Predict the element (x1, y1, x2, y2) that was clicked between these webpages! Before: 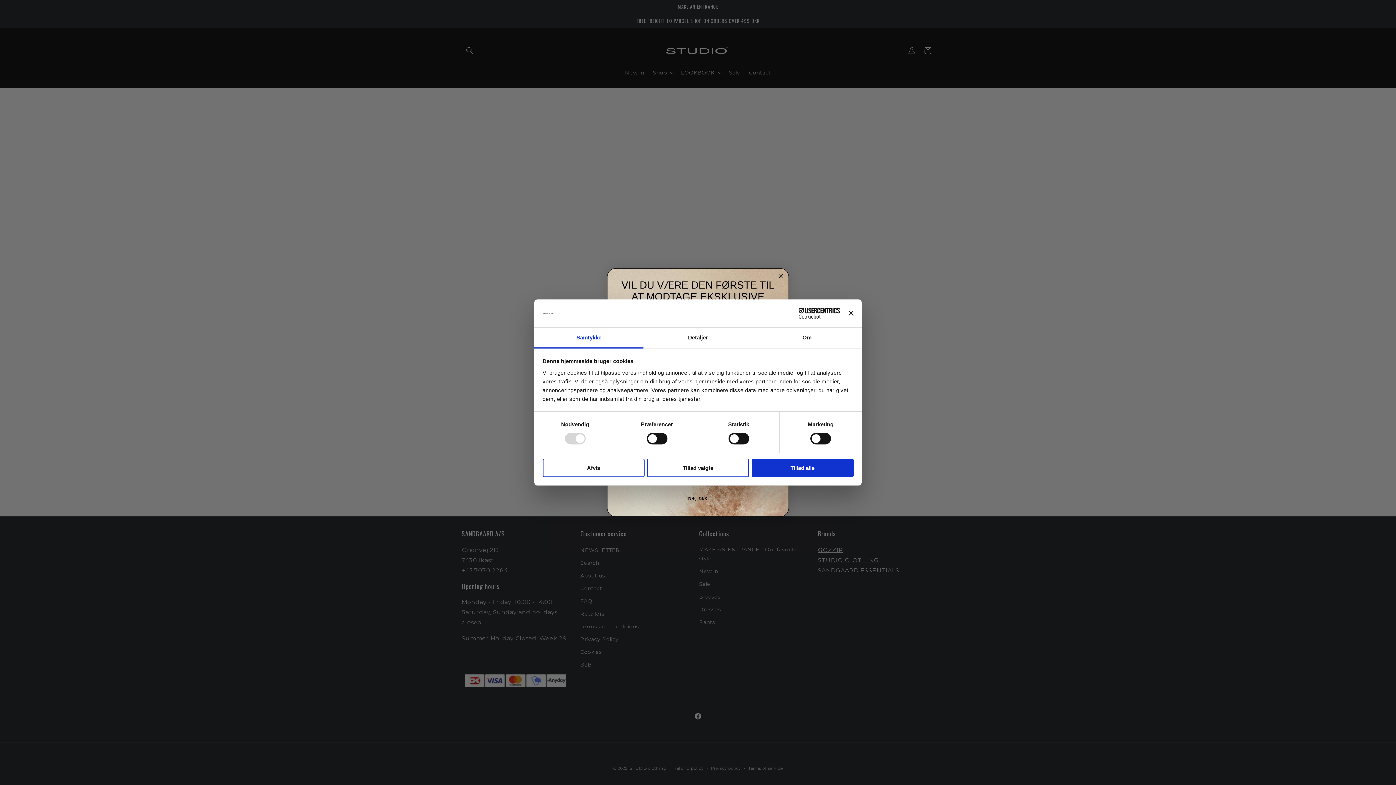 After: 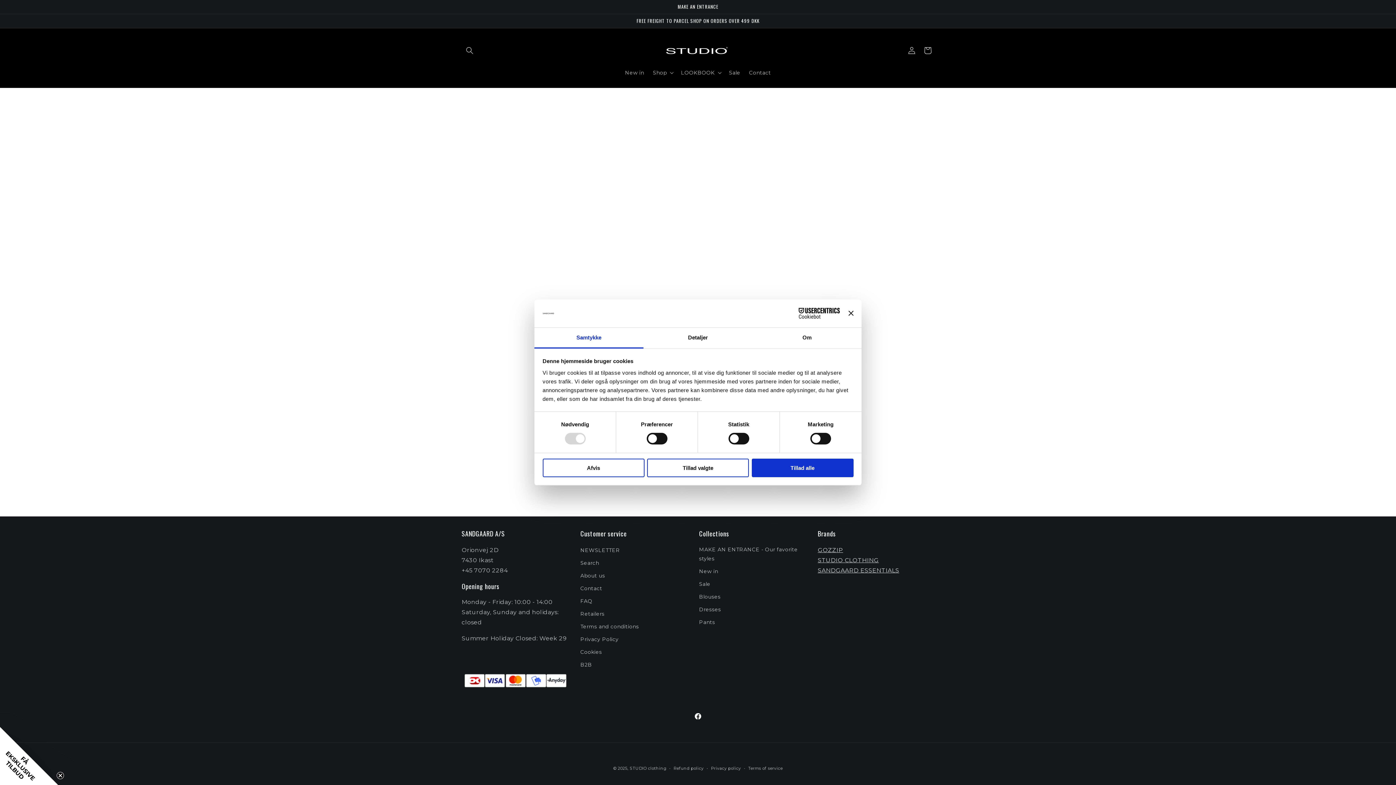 Action: bbox: (776, 308, 840, 319) label: Cookiebot - opens in a new window